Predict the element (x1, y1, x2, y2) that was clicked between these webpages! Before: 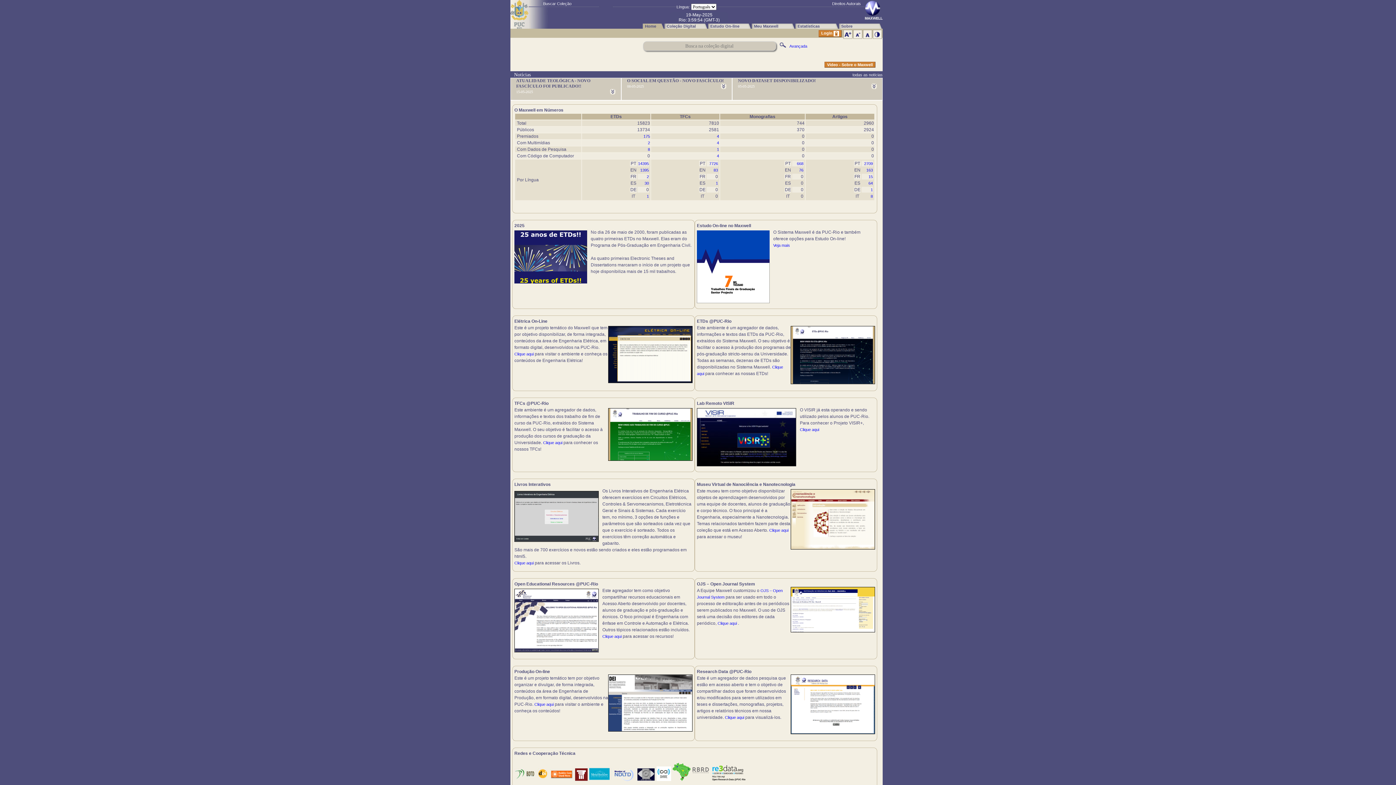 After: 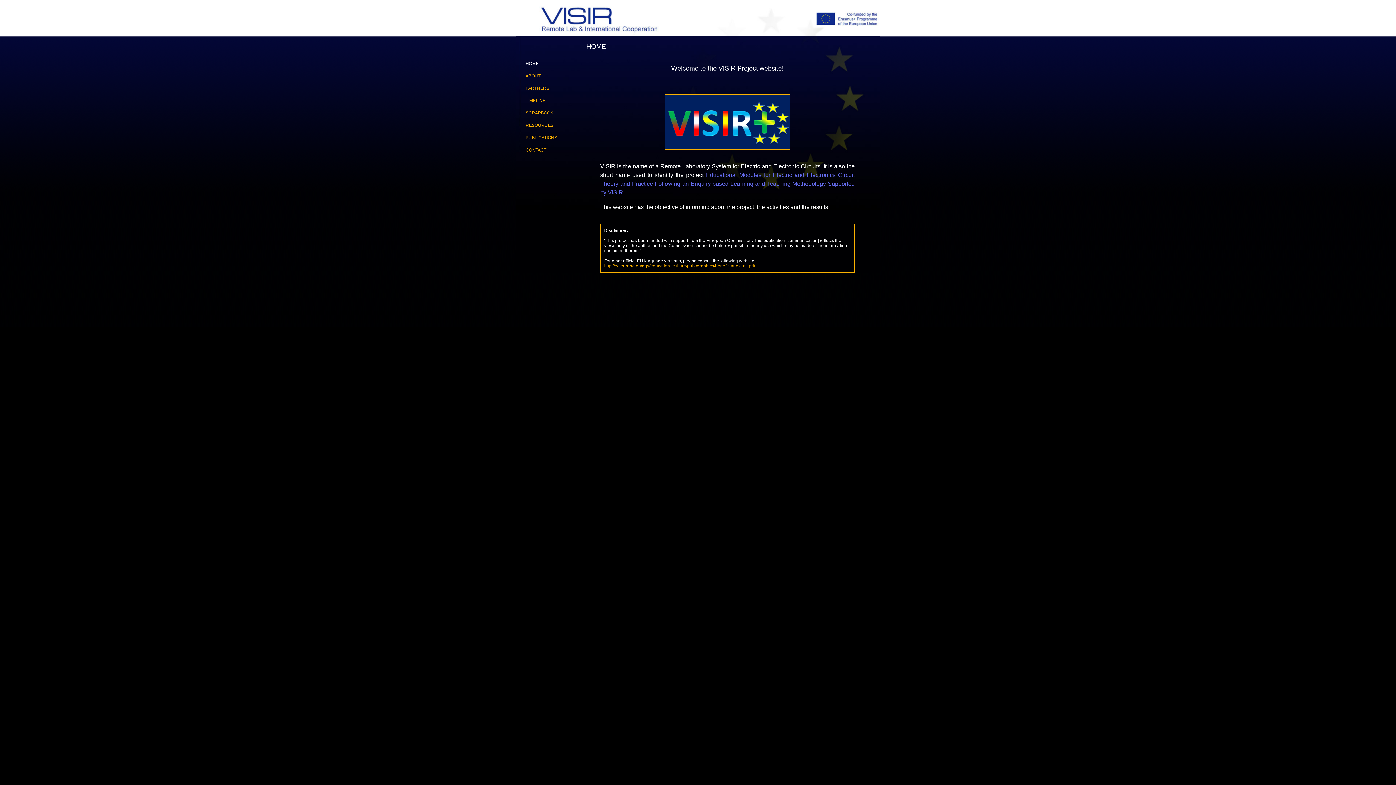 Action: bbox: (800, 427, 819, 432) label: Clique aqui